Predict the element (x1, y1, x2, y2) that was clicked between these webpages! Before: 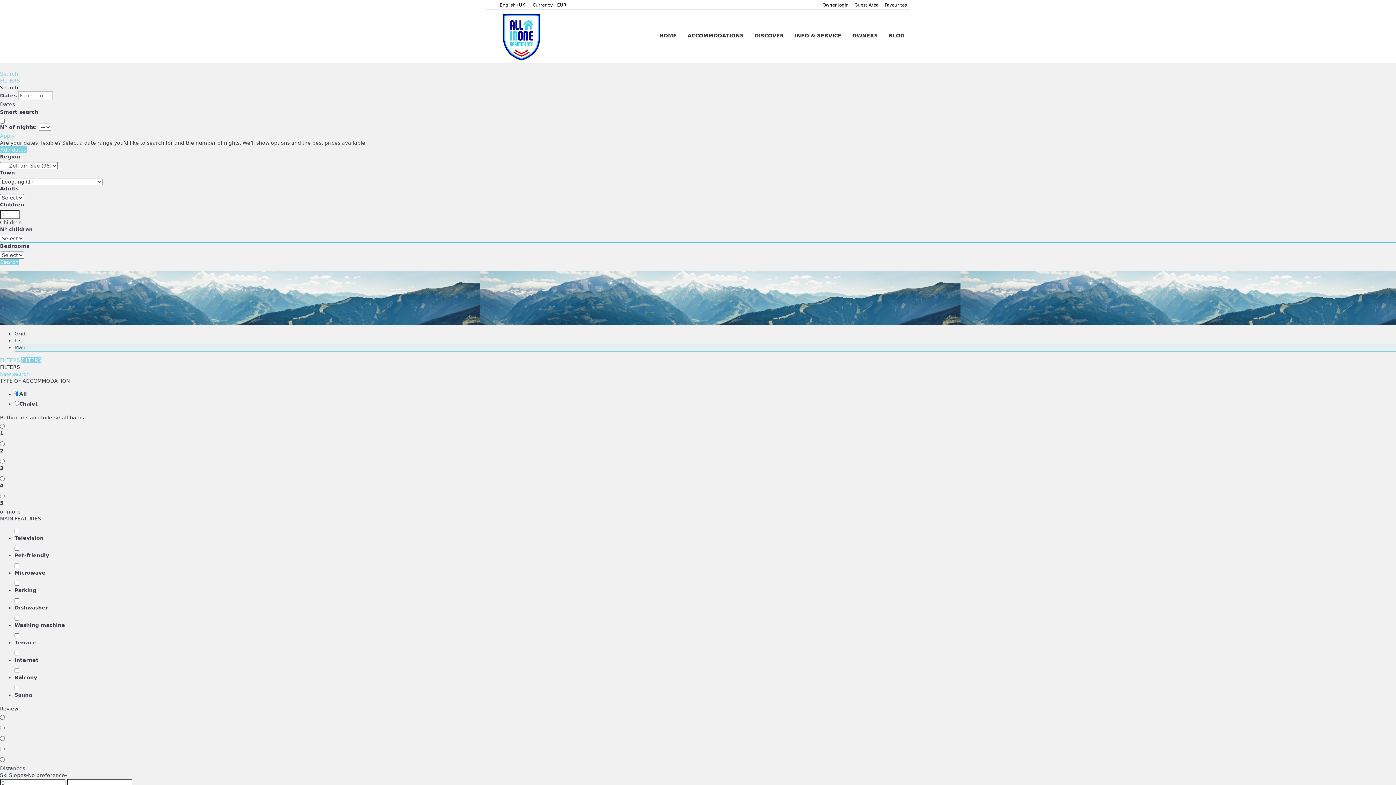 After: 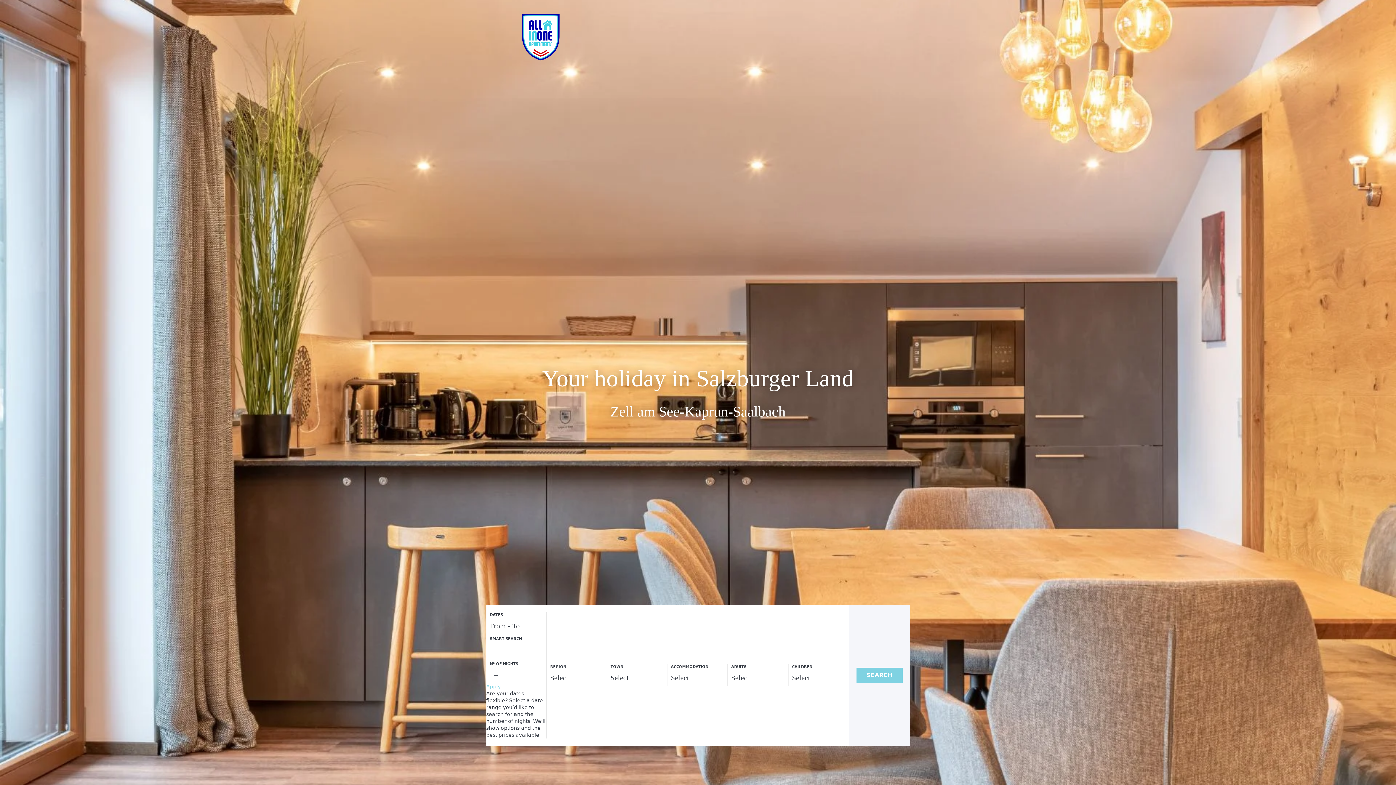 Action: label: DISCOVER bbox: (749, 9, 789, 62)